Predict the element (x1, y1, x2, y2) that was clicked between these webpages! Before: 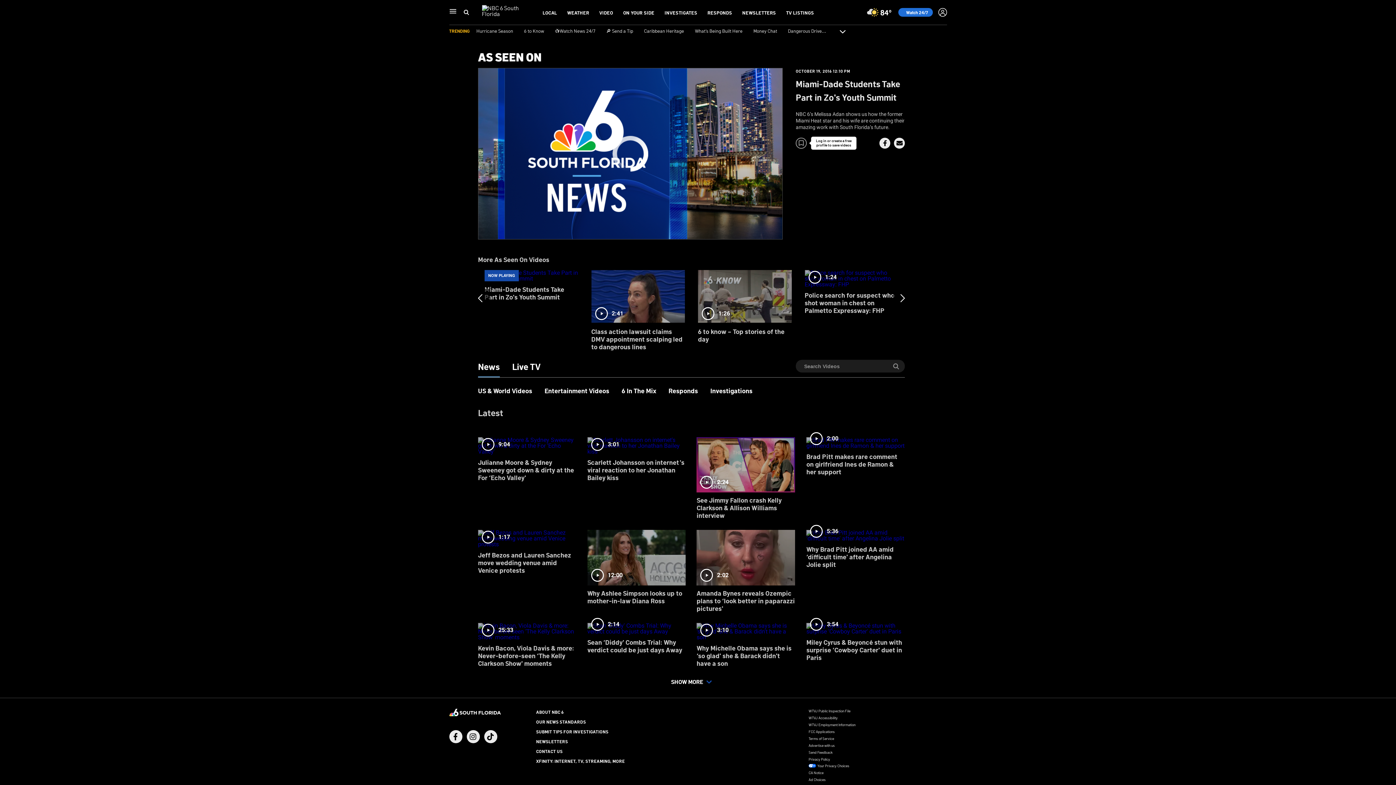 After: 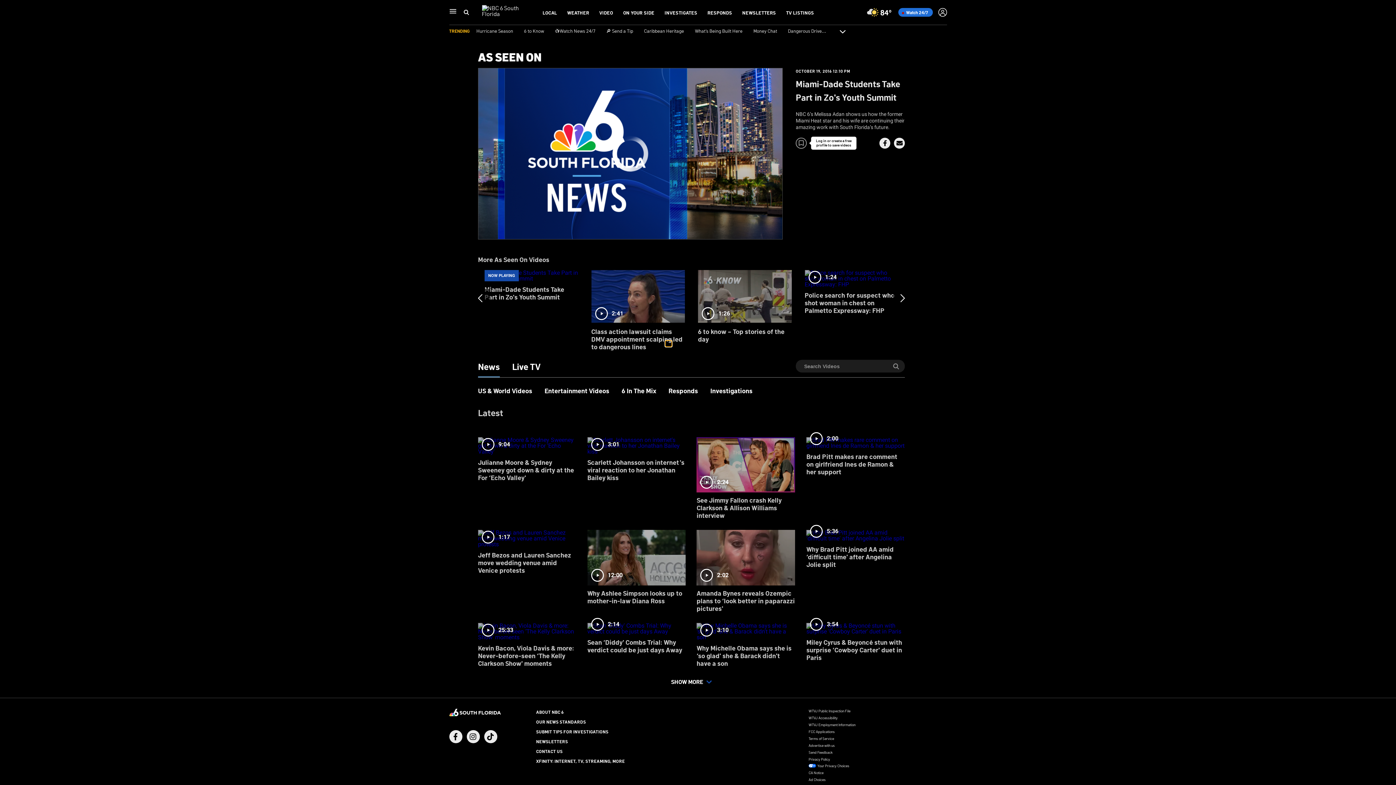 Action: label: slide 1 bullet bbox: (665, 340, 672, 346)